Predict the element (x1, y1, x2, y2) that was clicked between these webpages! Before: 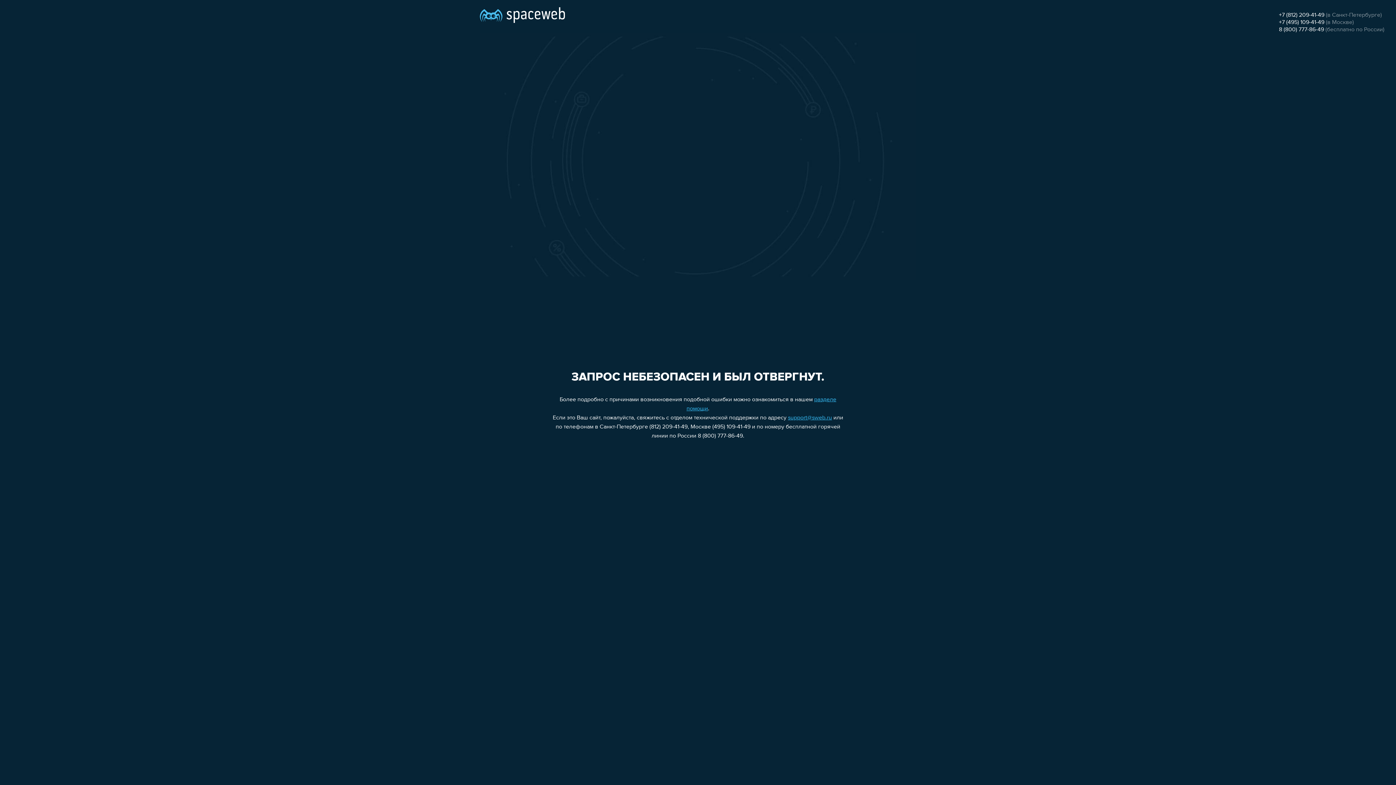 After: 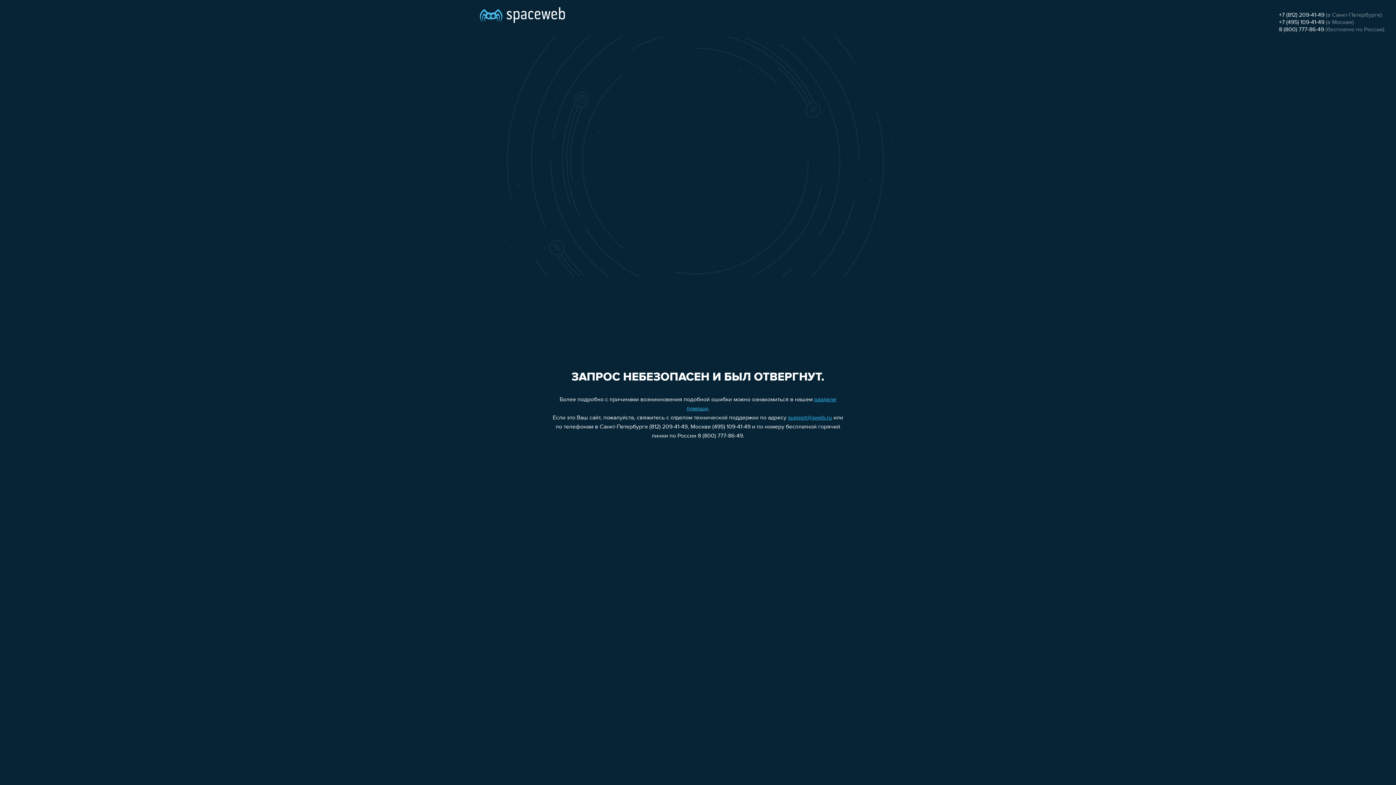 Action: bbox: (1279, 12, 1324, 18) label: +7 (812) 209-41-49